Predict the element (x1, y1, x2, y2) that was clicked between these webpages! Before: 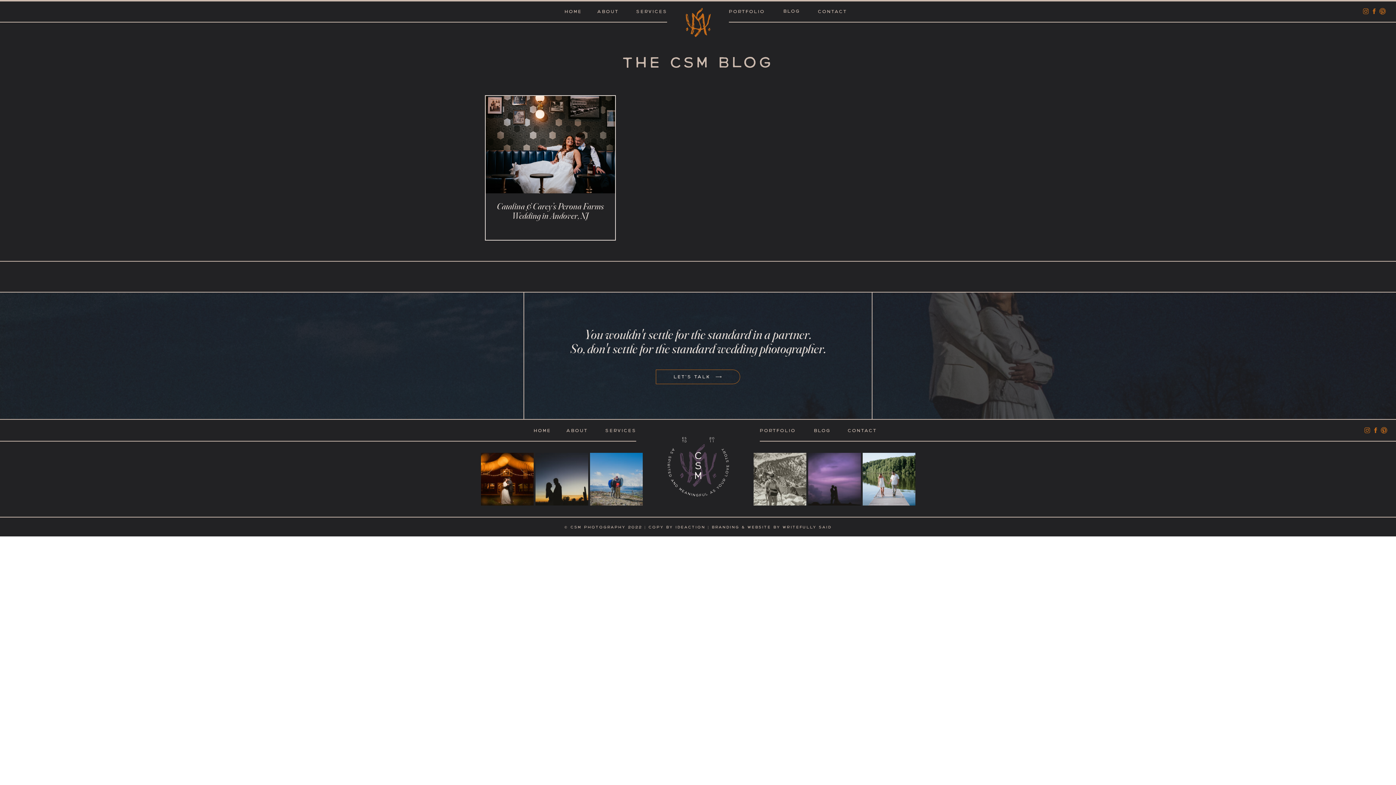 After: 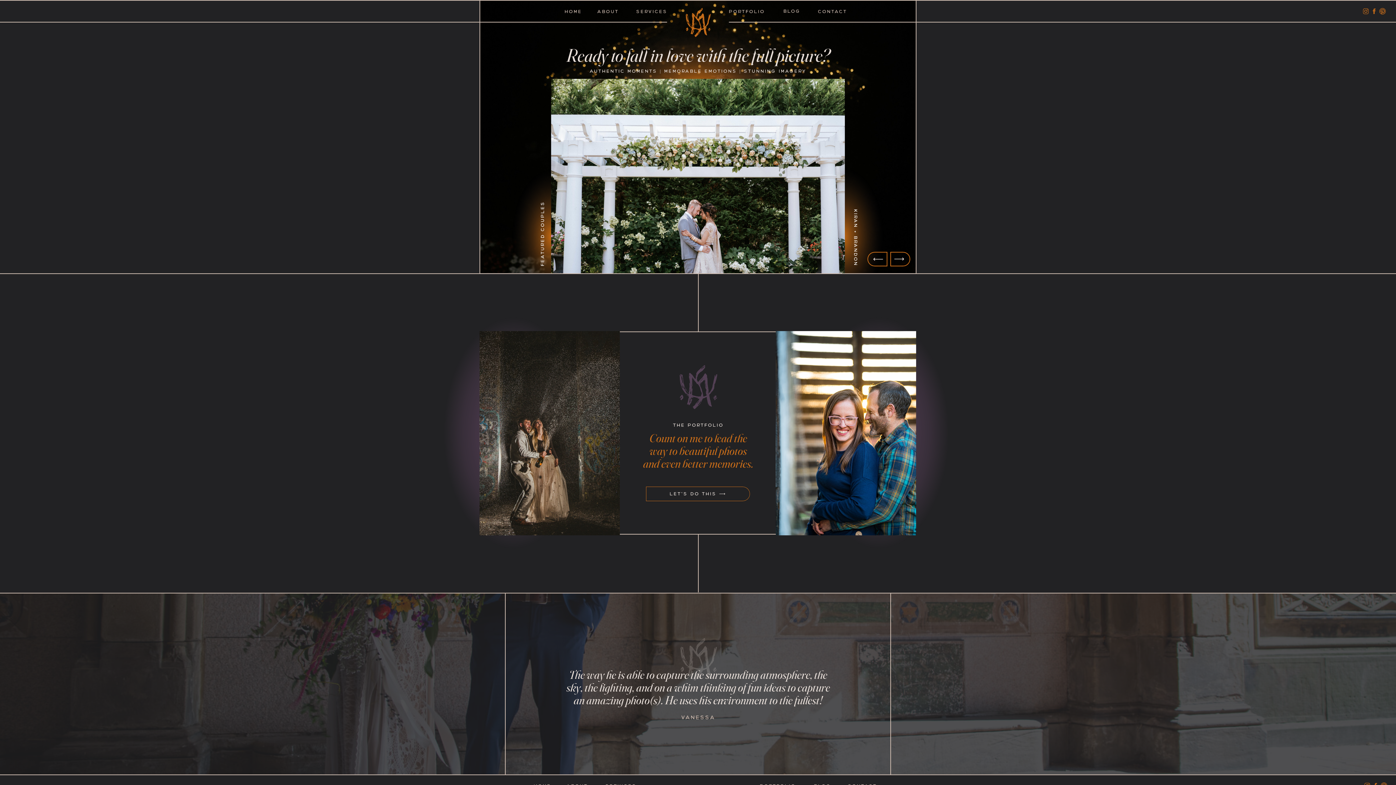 Action: label: PORTFOLIO bbox: (729, 8, 766, 14)